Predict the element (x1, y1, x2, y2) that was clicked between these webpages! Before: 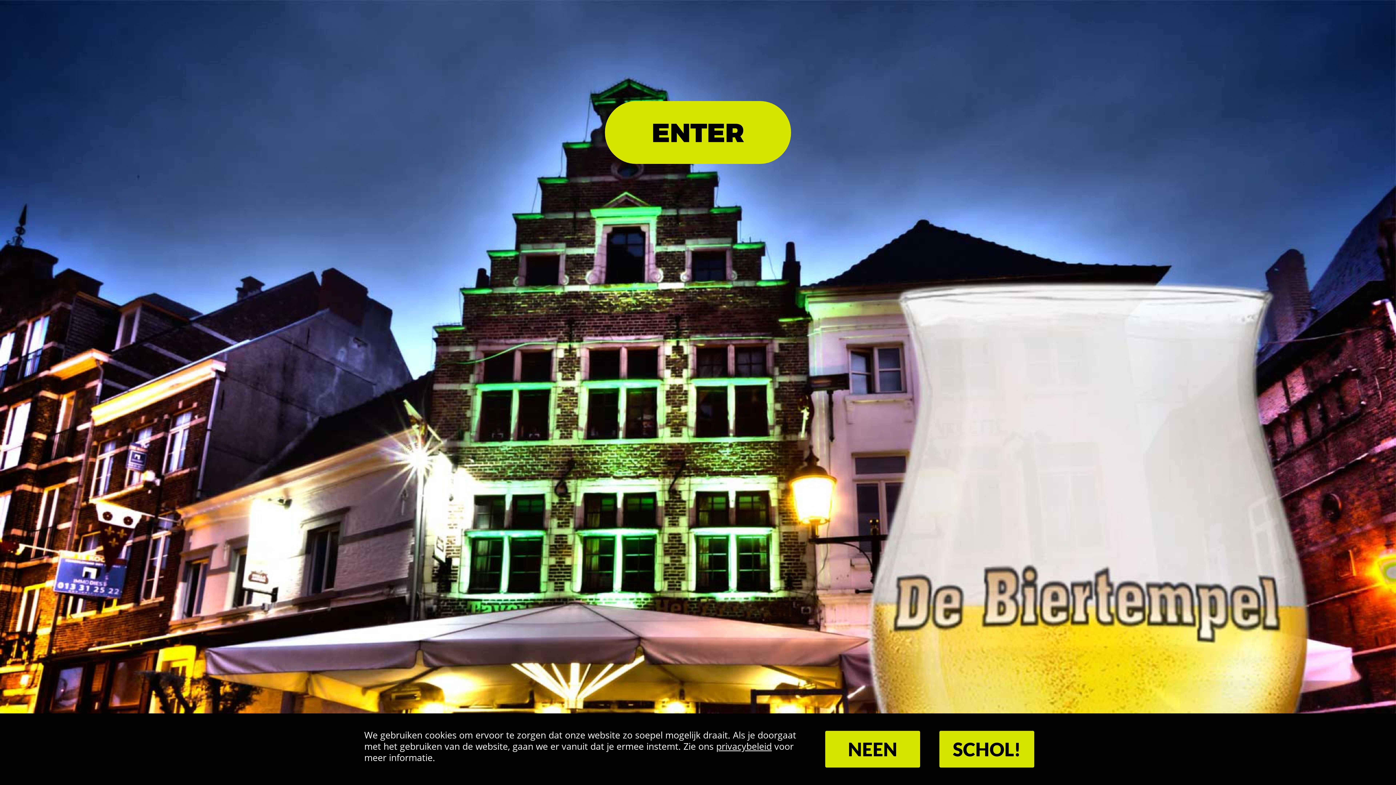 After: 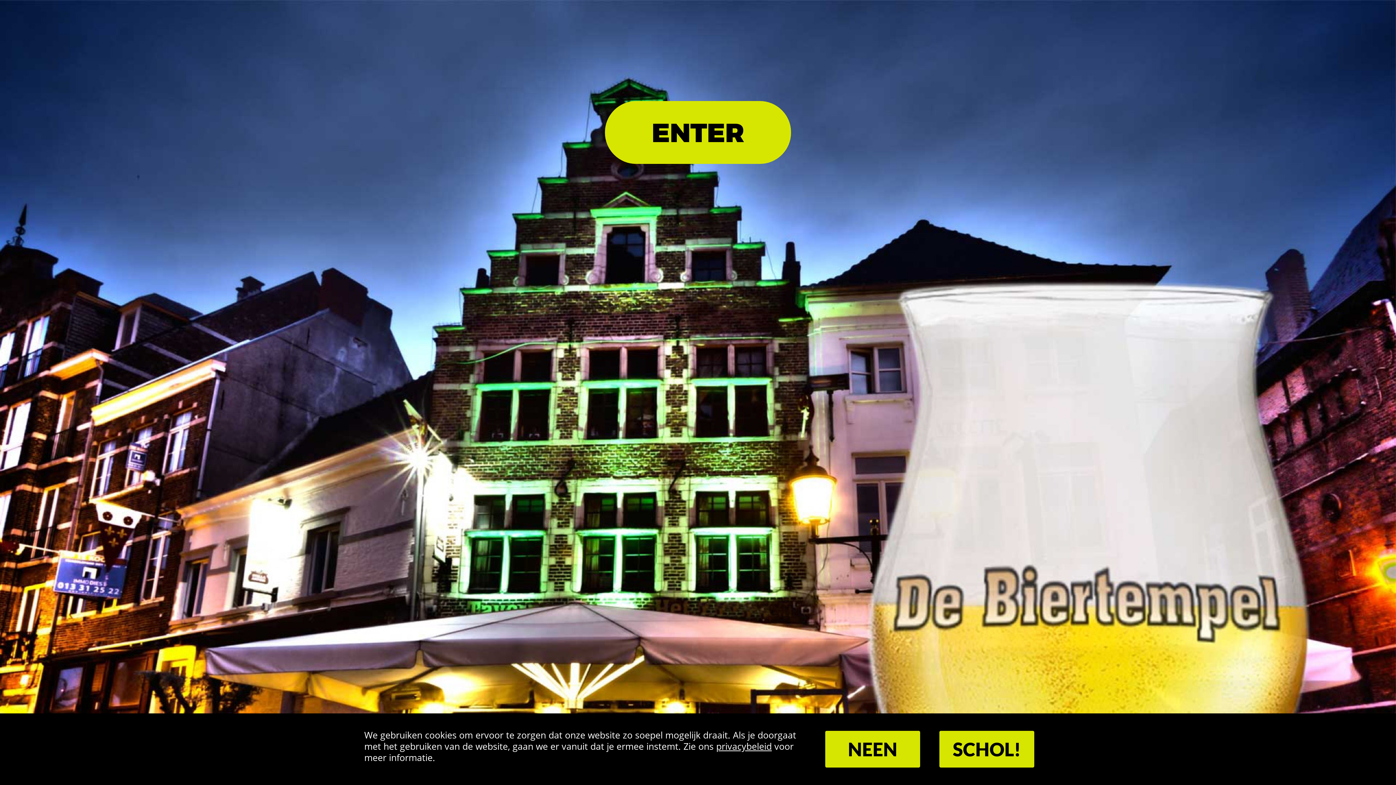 Action: label: privacybeleid bbox: (716, 740, 772, 752)